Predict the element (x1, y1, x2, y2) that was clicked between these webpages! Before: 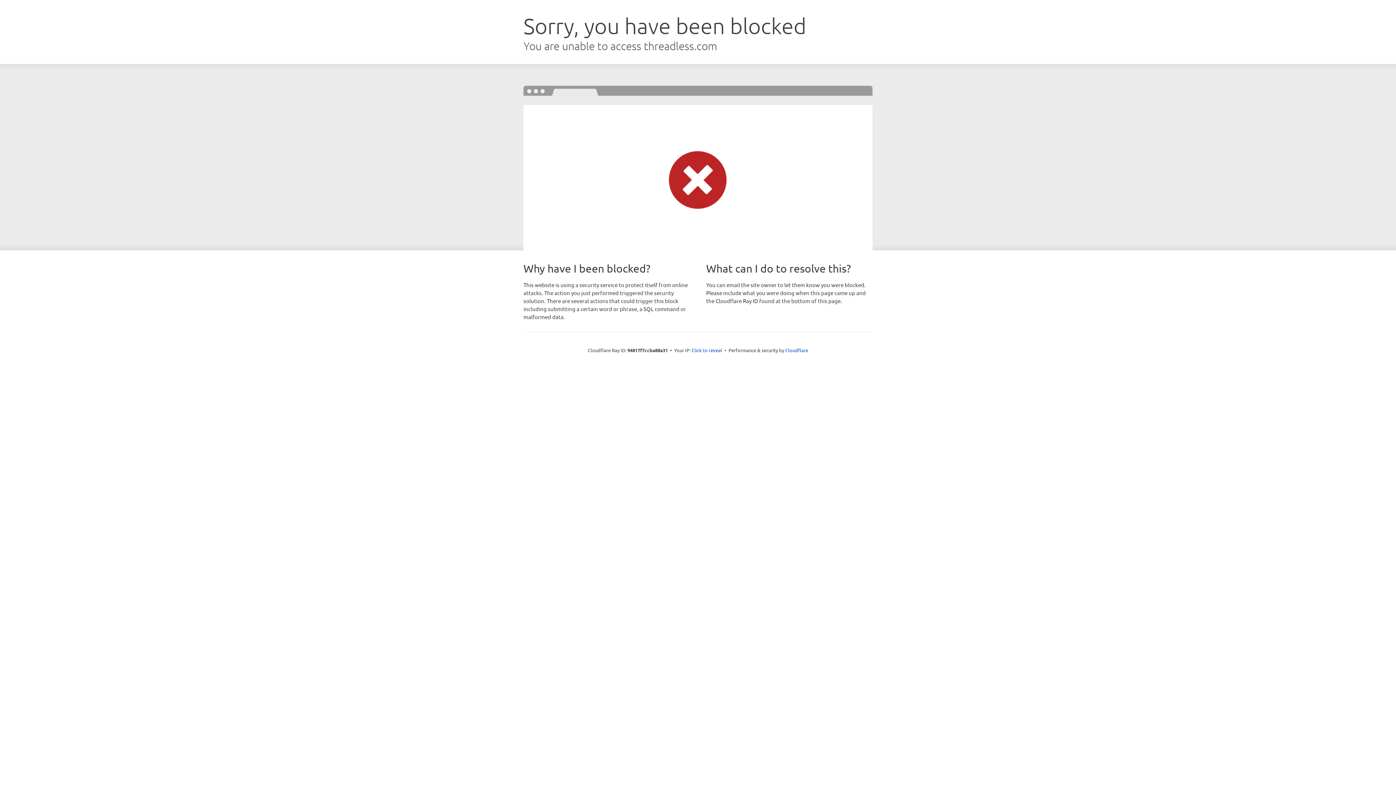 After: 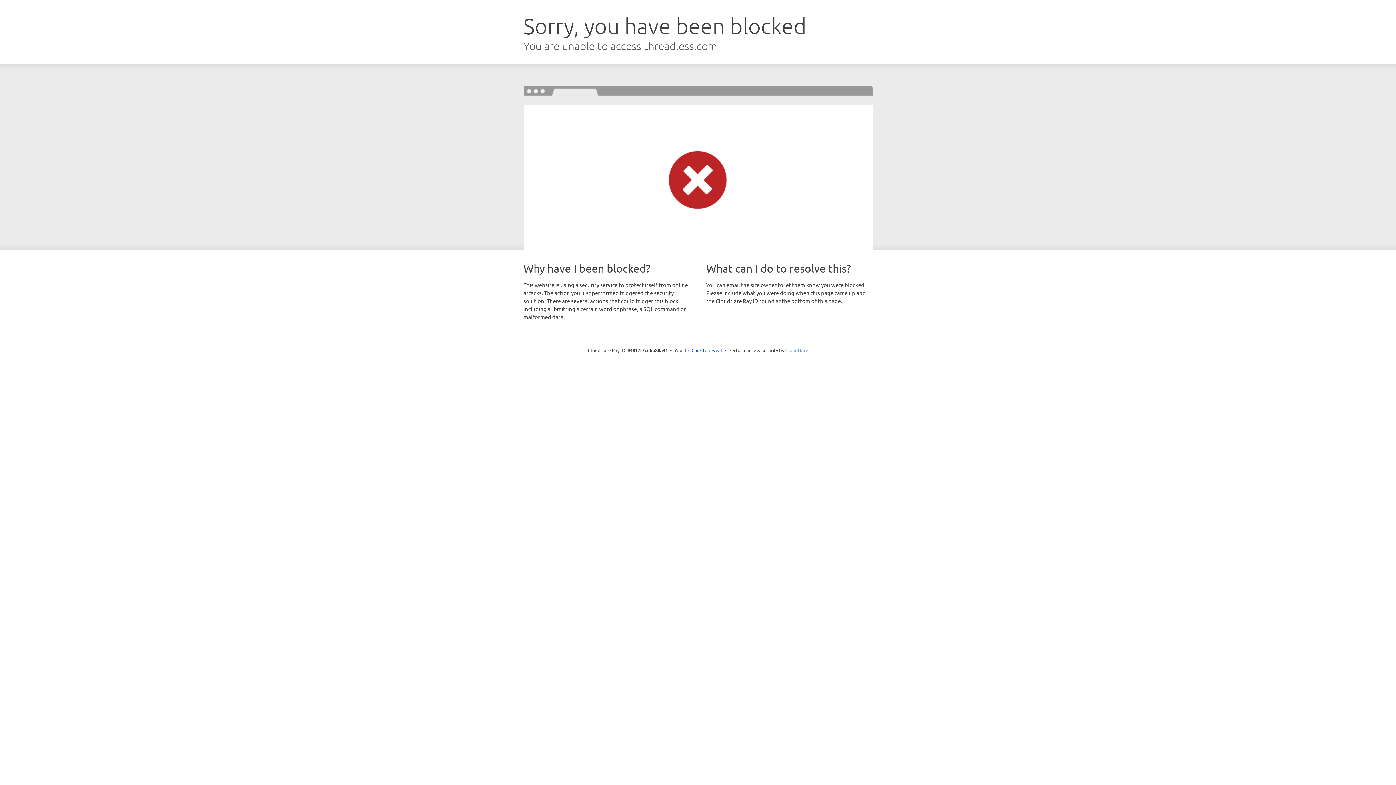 Action: bbox: (785, 347, 808, 353) label: Cloudflare